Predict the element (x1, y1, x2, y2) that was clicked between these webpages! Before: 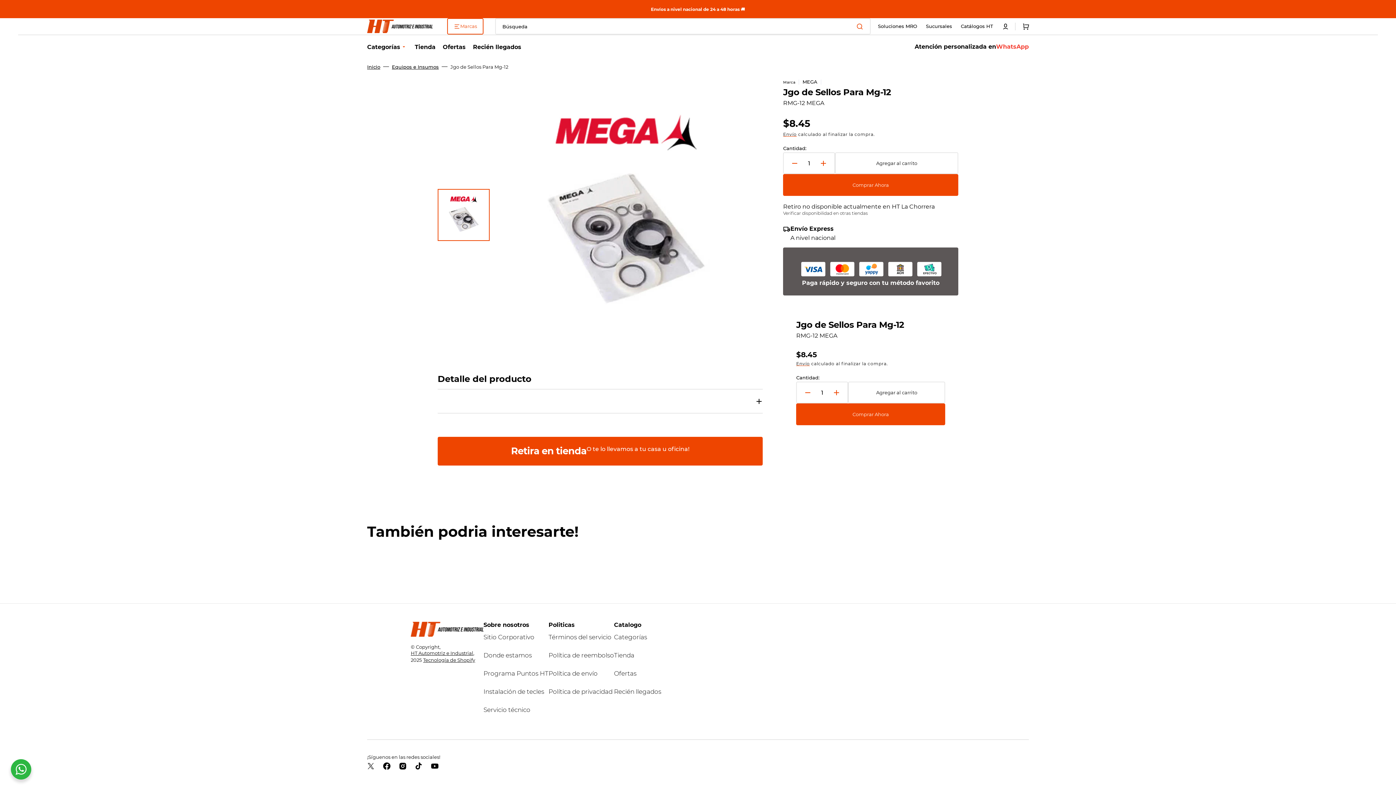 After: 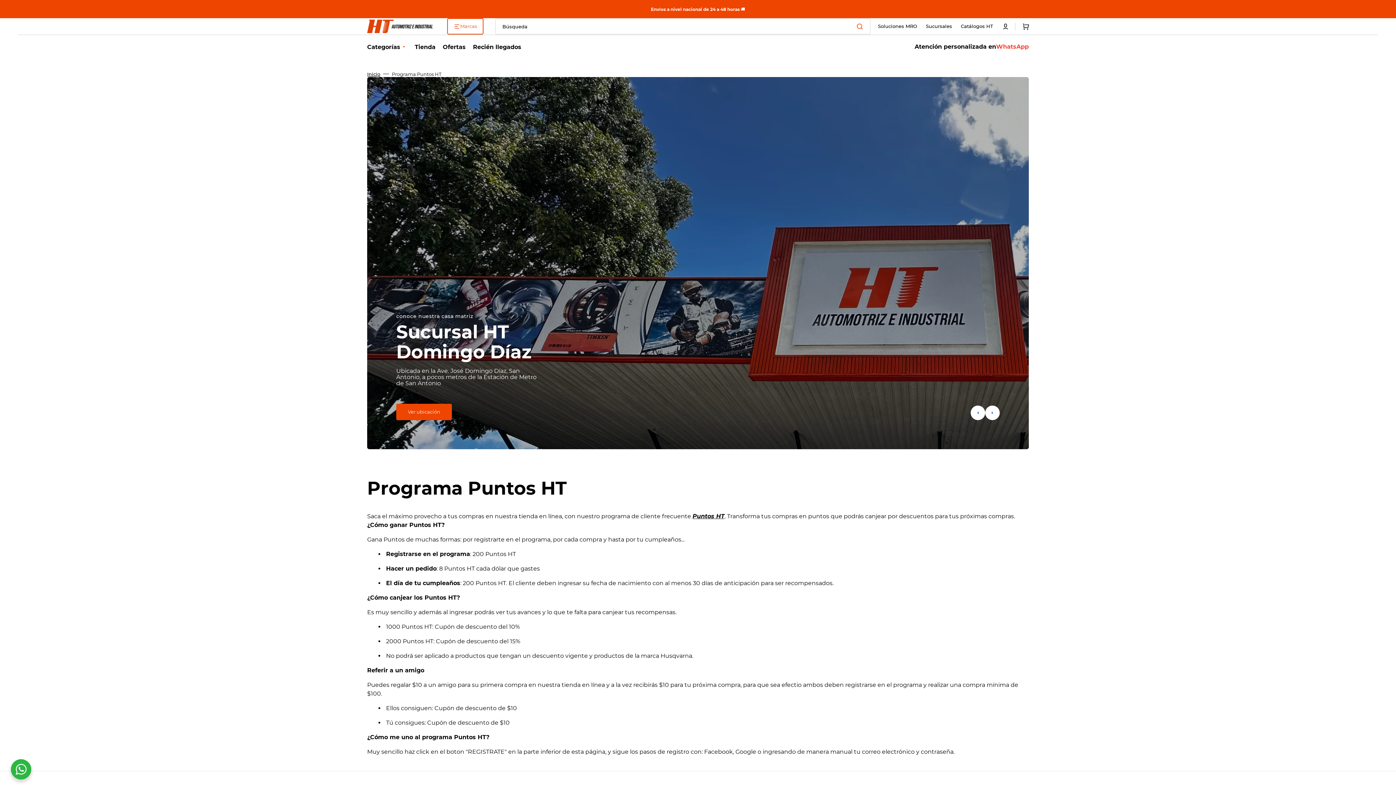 Action: label: Programa Puntos HT bbox: (483, 666, 548, 680)